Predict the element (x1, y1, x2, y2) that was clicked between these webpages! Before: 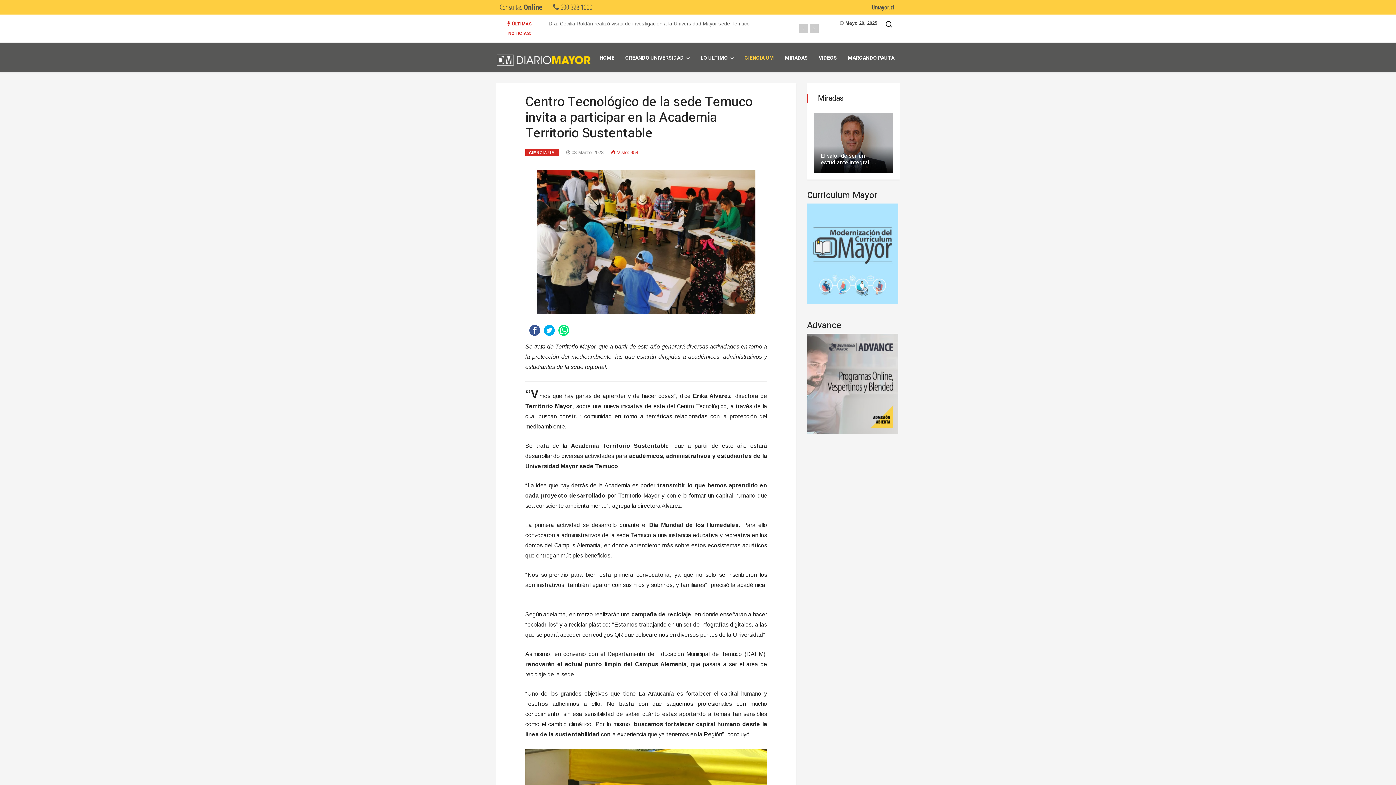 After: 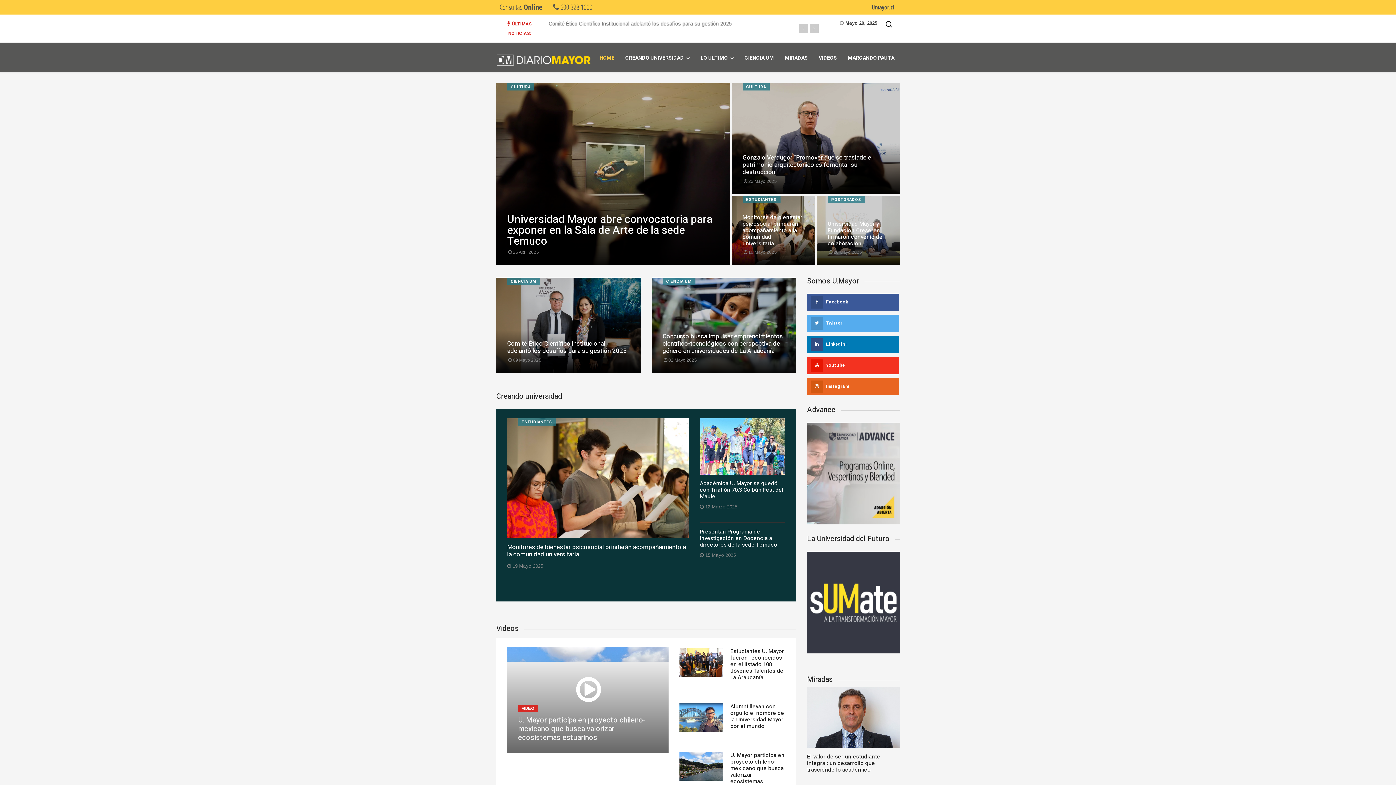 Action: label: HOME bbox: (594, 47, 620, 69)